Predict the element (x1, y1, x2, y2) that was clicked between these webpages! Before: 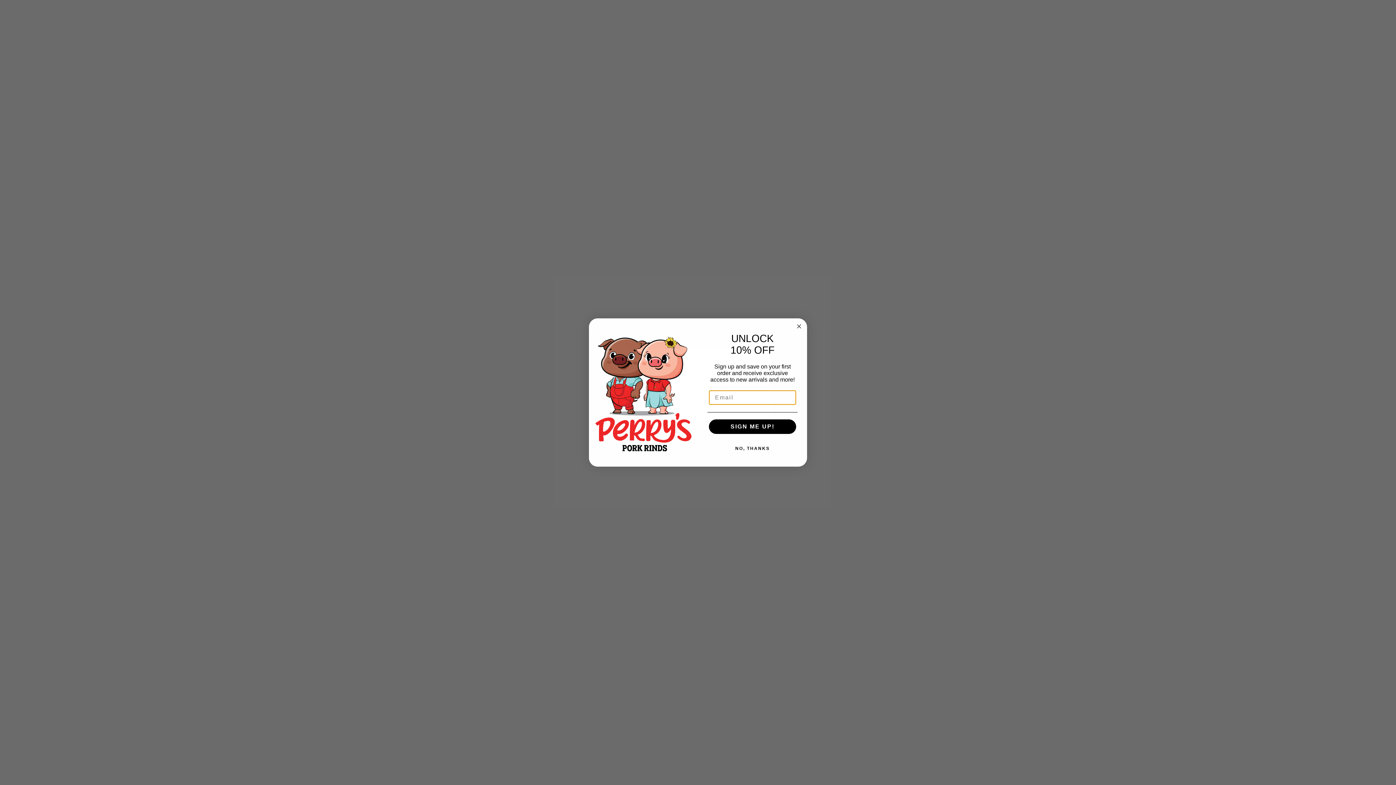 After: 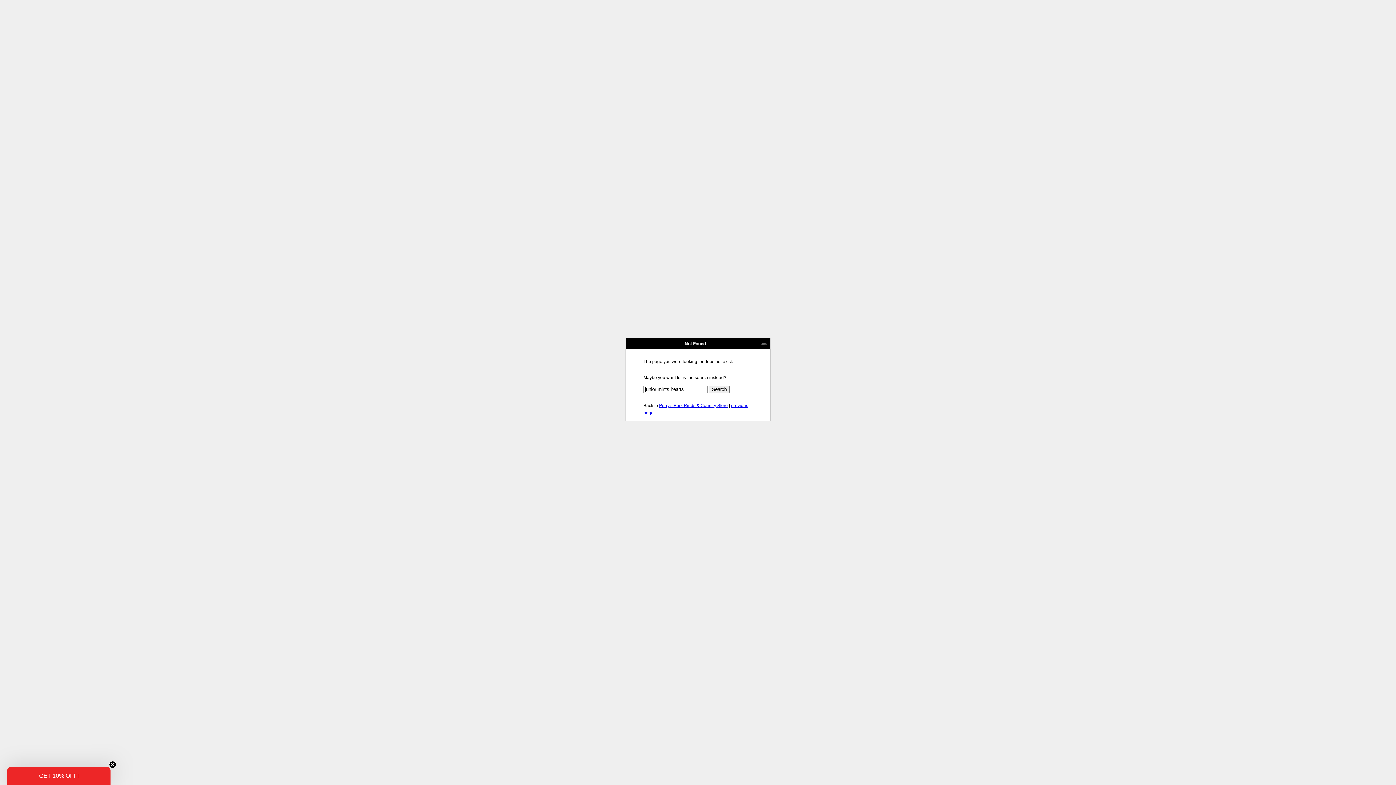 Action: label: NO, THANKS bbox: (707, 441, 797, 456)